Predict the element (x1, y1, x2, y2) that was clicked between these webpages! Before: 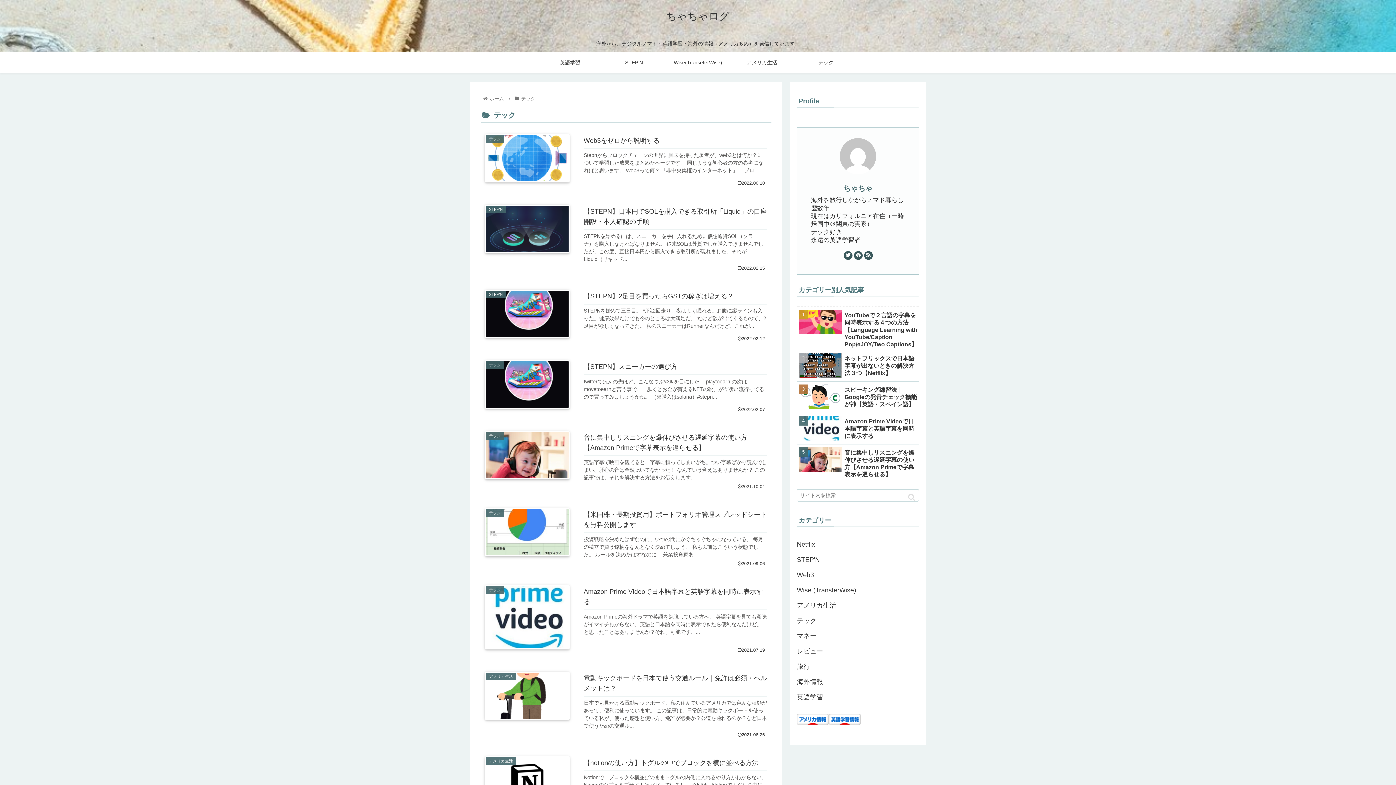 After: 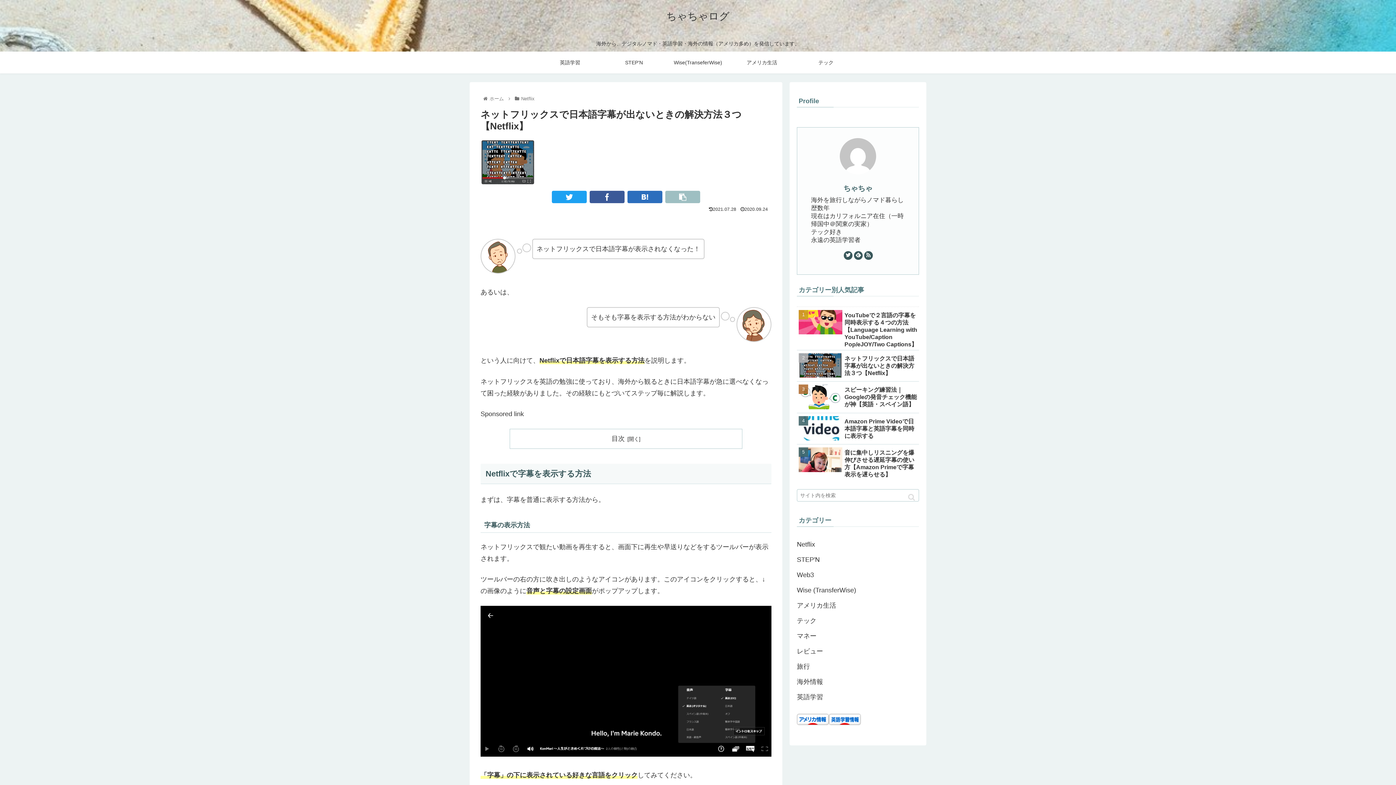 Action: label: ネットフリックスで日本語字幕が出ないときの解決方法３つ【Netflix】 bbox: (797, 350, 919, 381)